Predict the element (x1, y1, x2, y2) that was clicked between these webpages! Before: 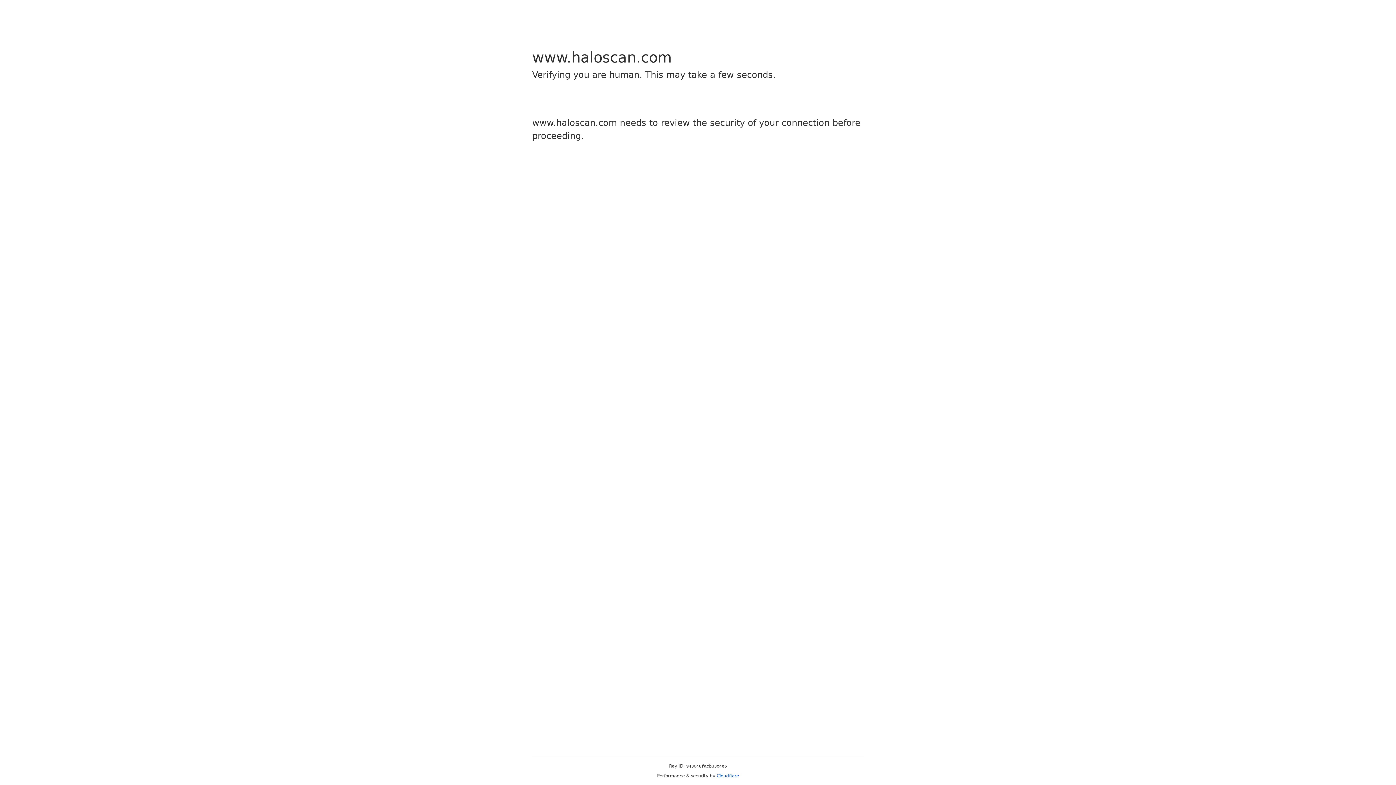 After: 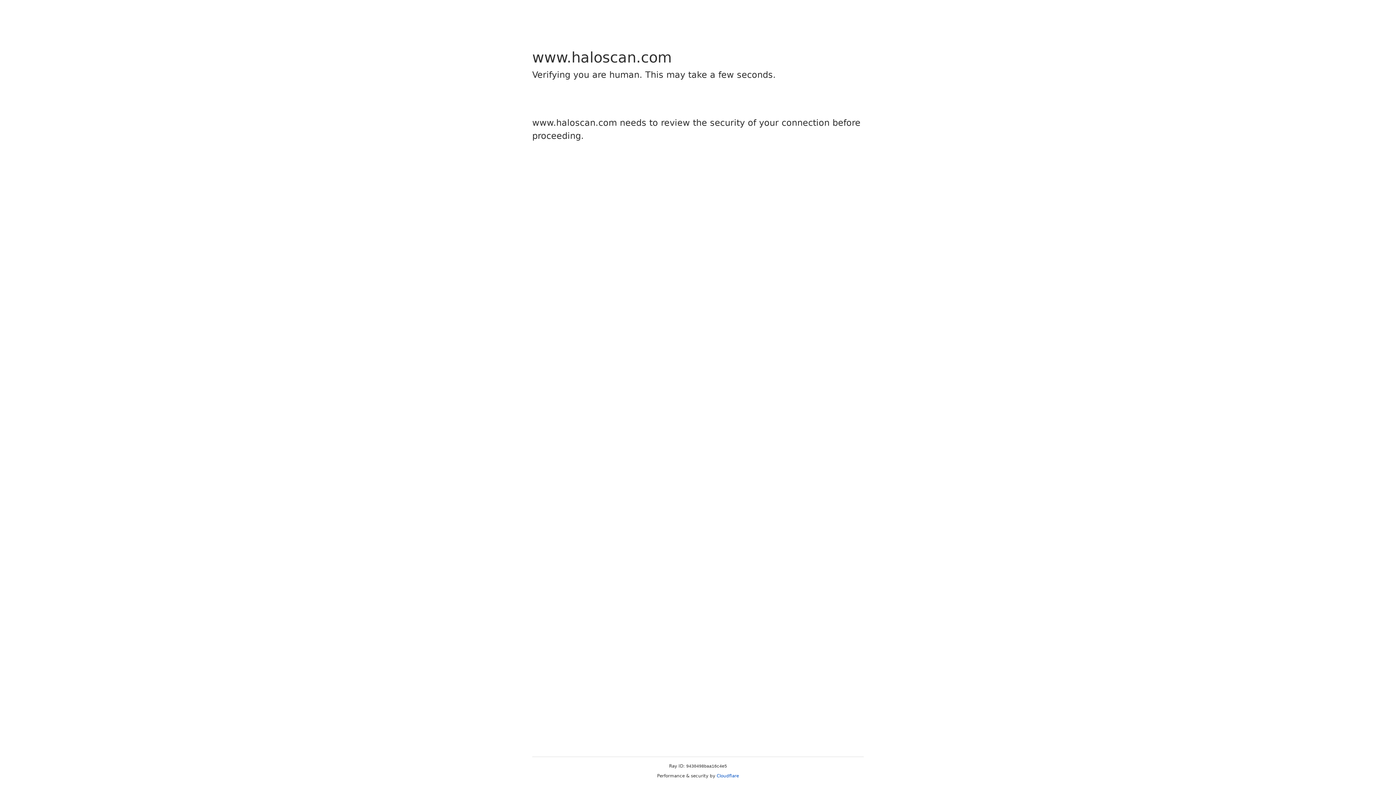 Action: label: Cloudflare bbox: (716, 773, 739, 778)